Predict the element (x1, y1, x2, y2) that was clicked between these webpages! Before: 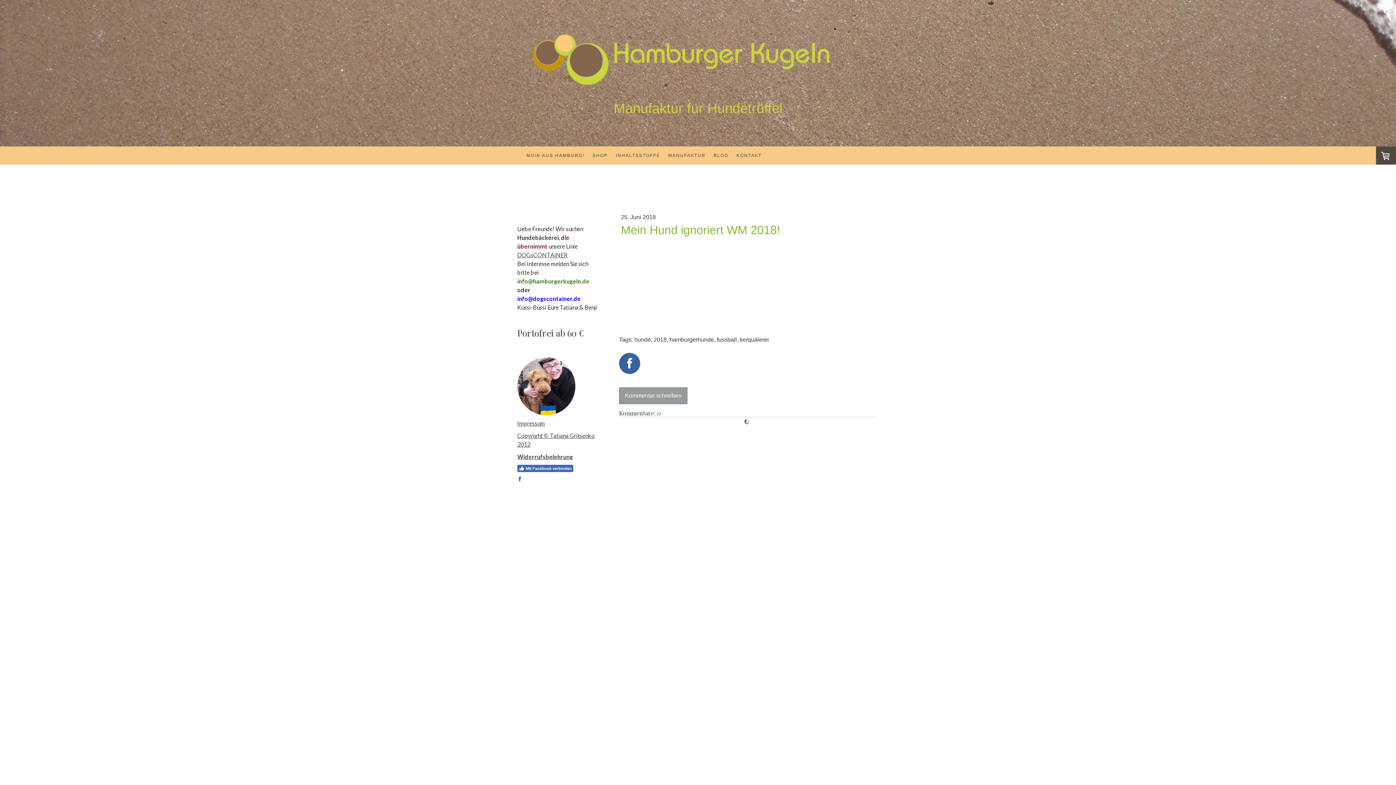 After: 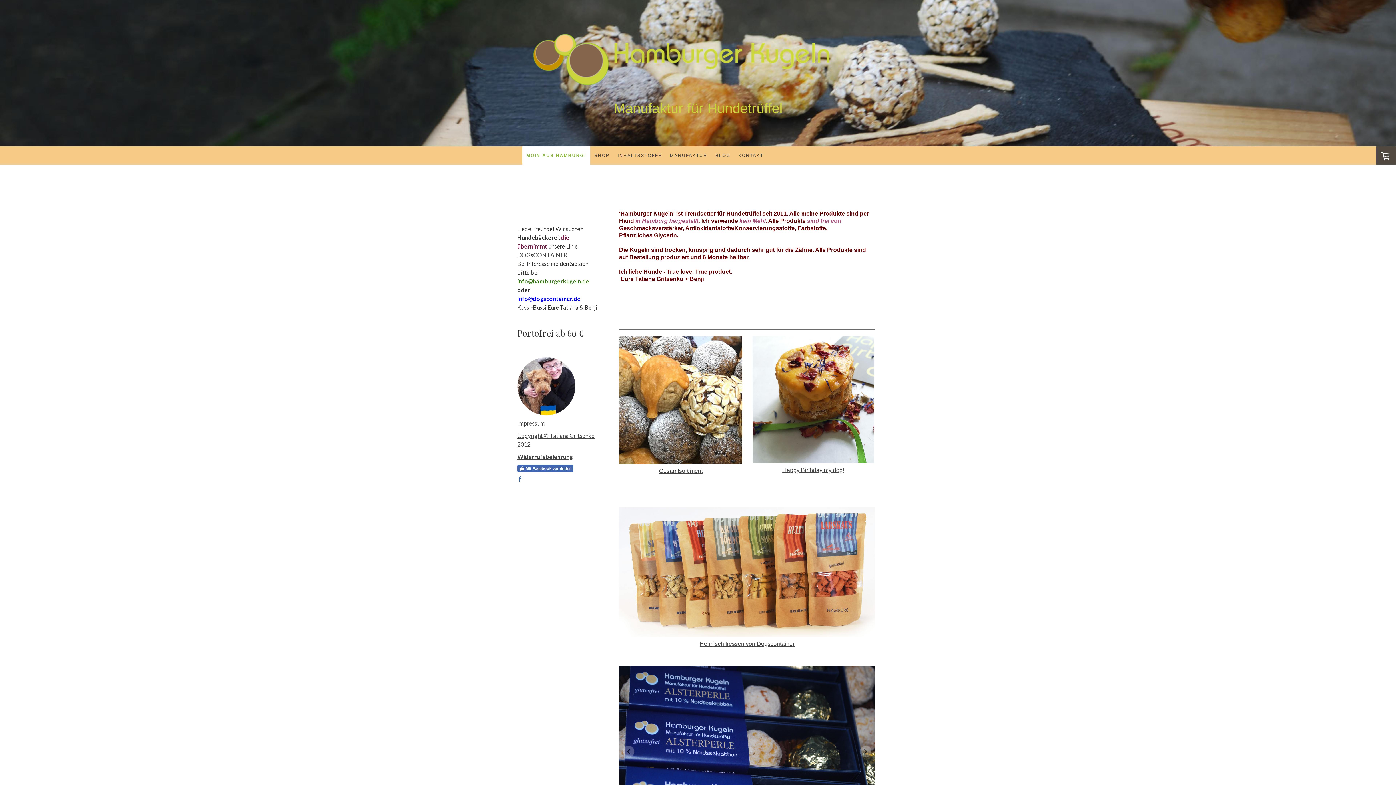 Action: label: Manufaktur für Hundetrüffel bbox: (532, 90, 864, 115)